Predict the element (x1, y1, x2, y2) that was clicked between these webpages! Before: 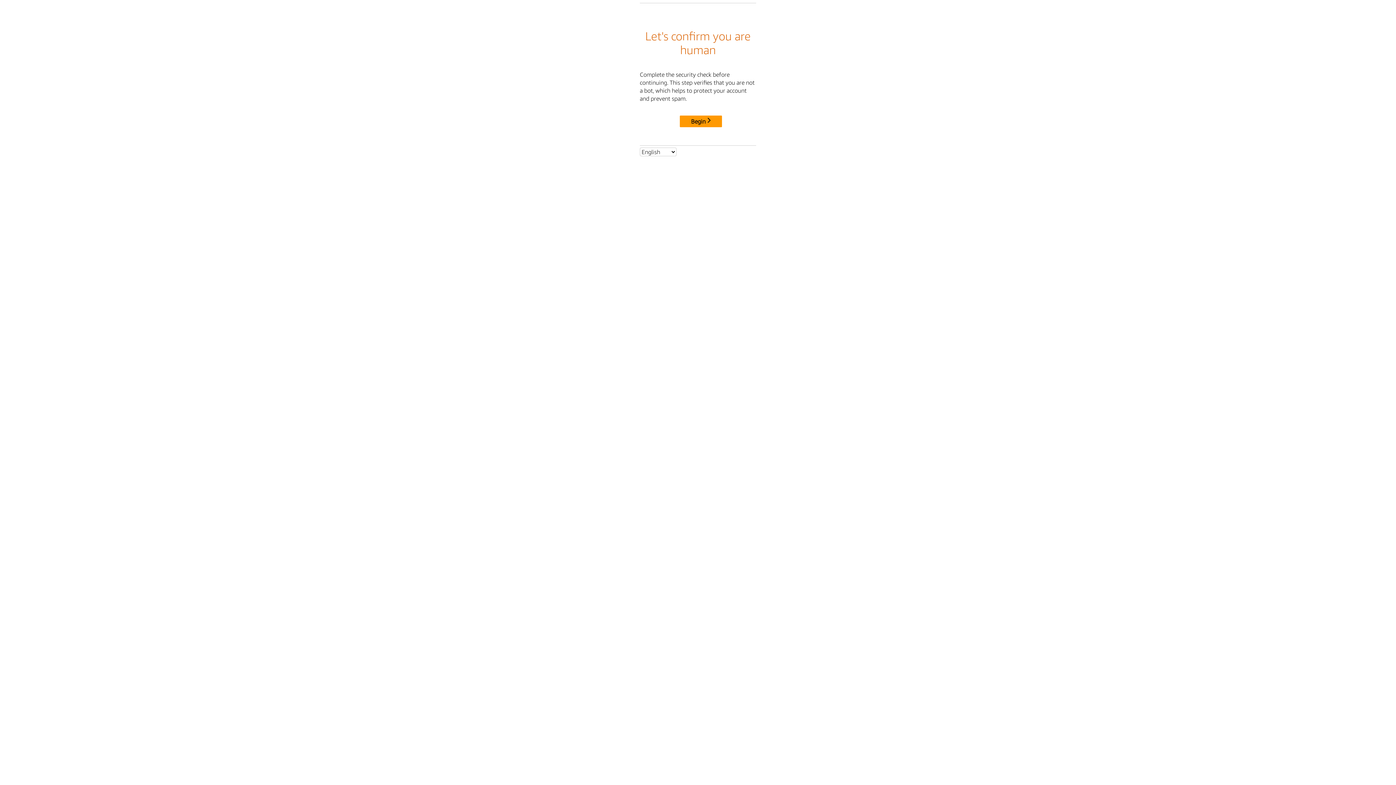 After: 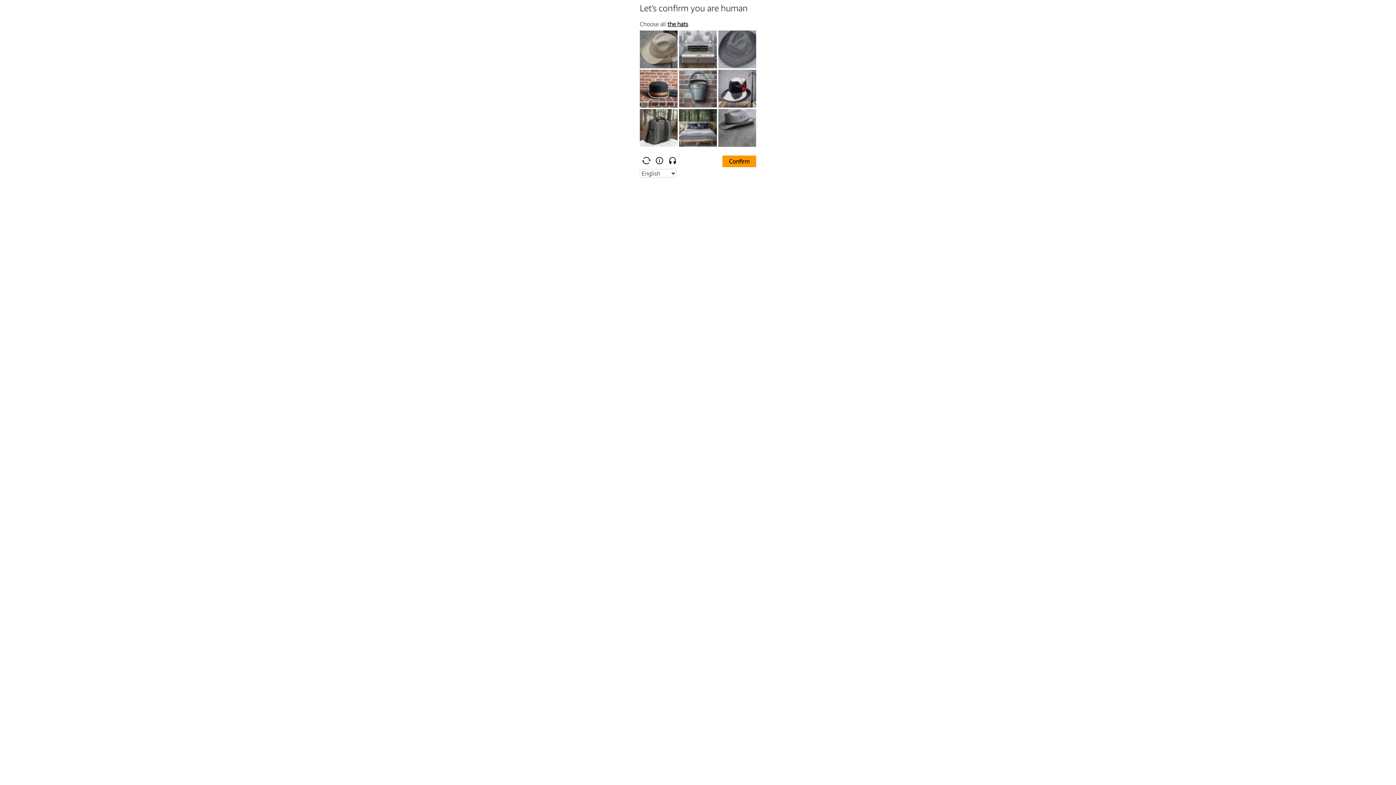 Action: bbox: (680, 115, 722, 127) label: Begin